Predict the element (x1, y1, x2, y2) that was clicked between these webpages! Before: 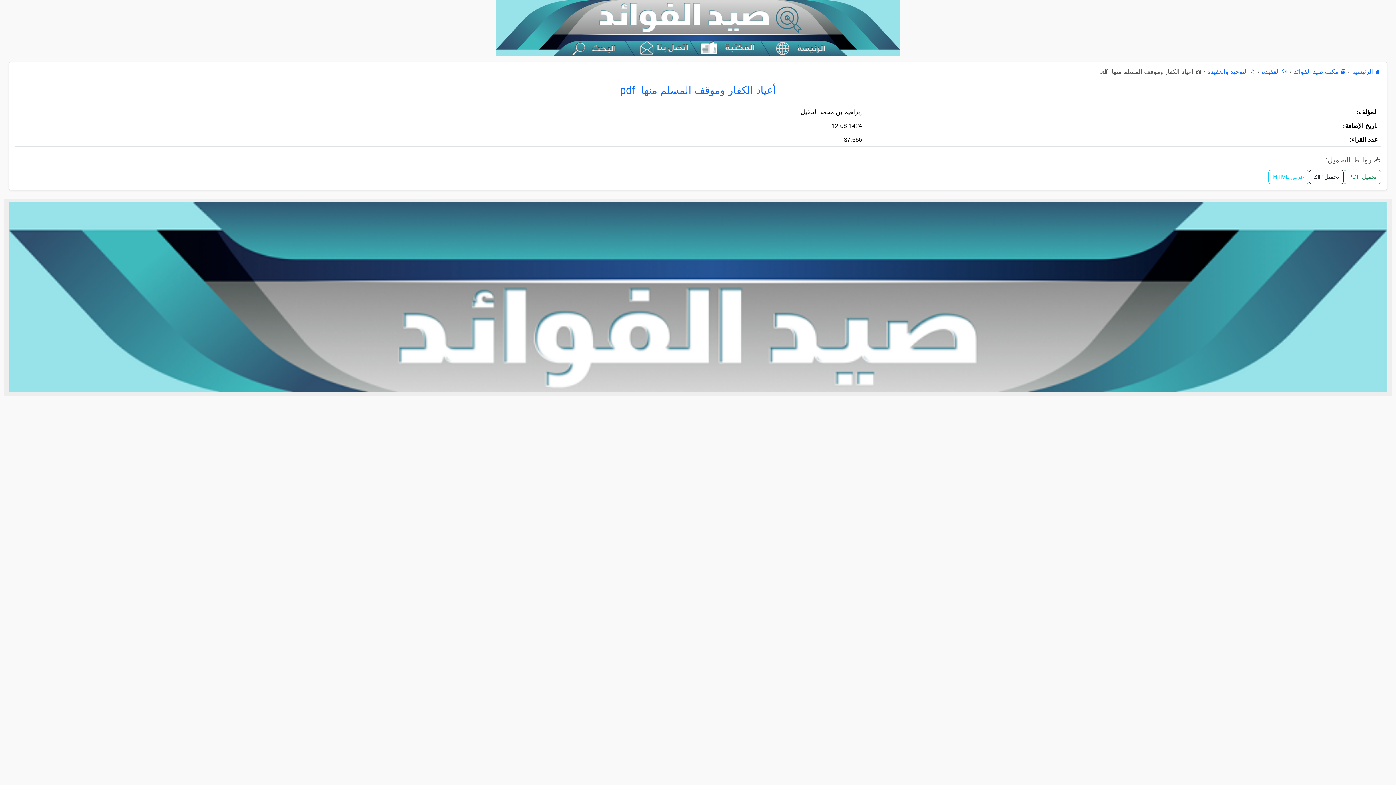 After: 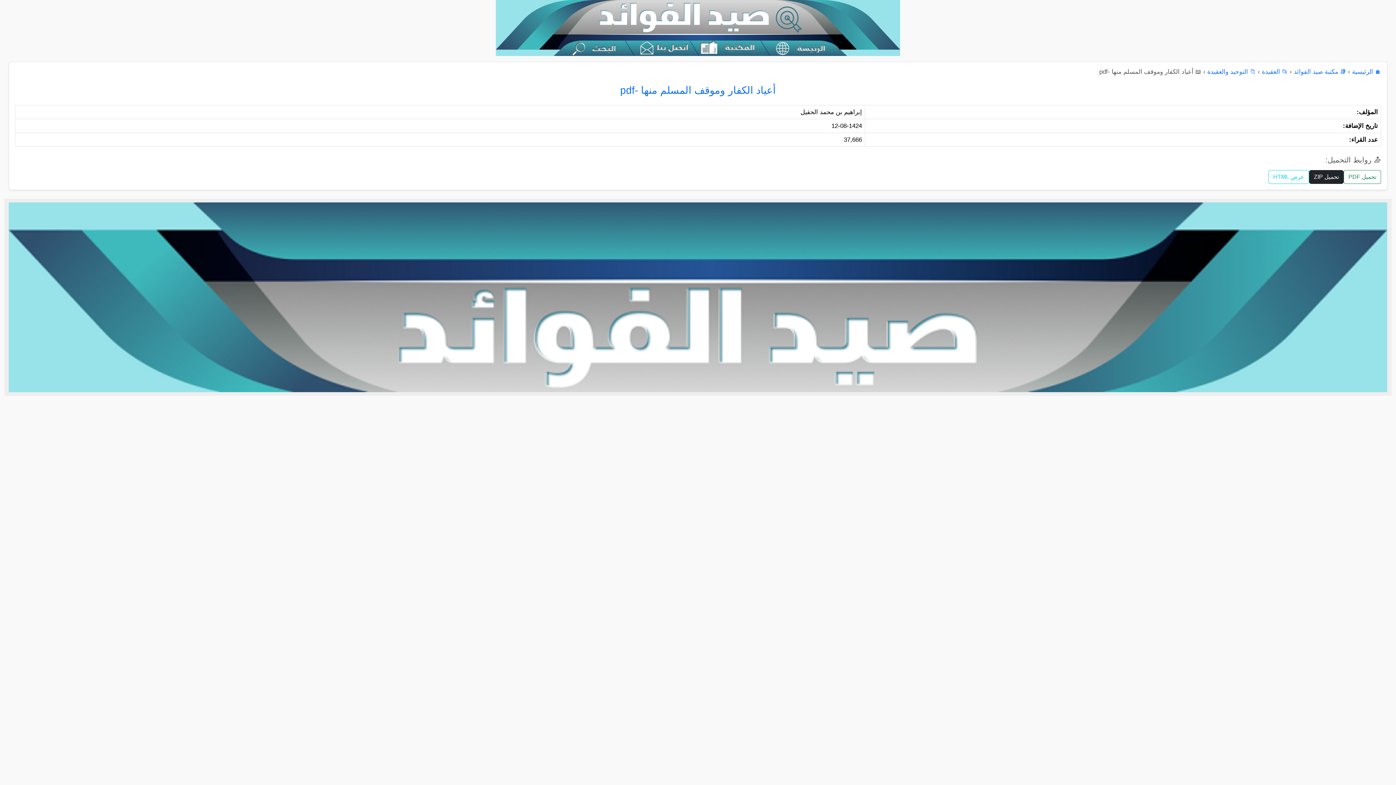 Action: label: تحميل ZIP bbox: (1309, 170, 1344, 183)